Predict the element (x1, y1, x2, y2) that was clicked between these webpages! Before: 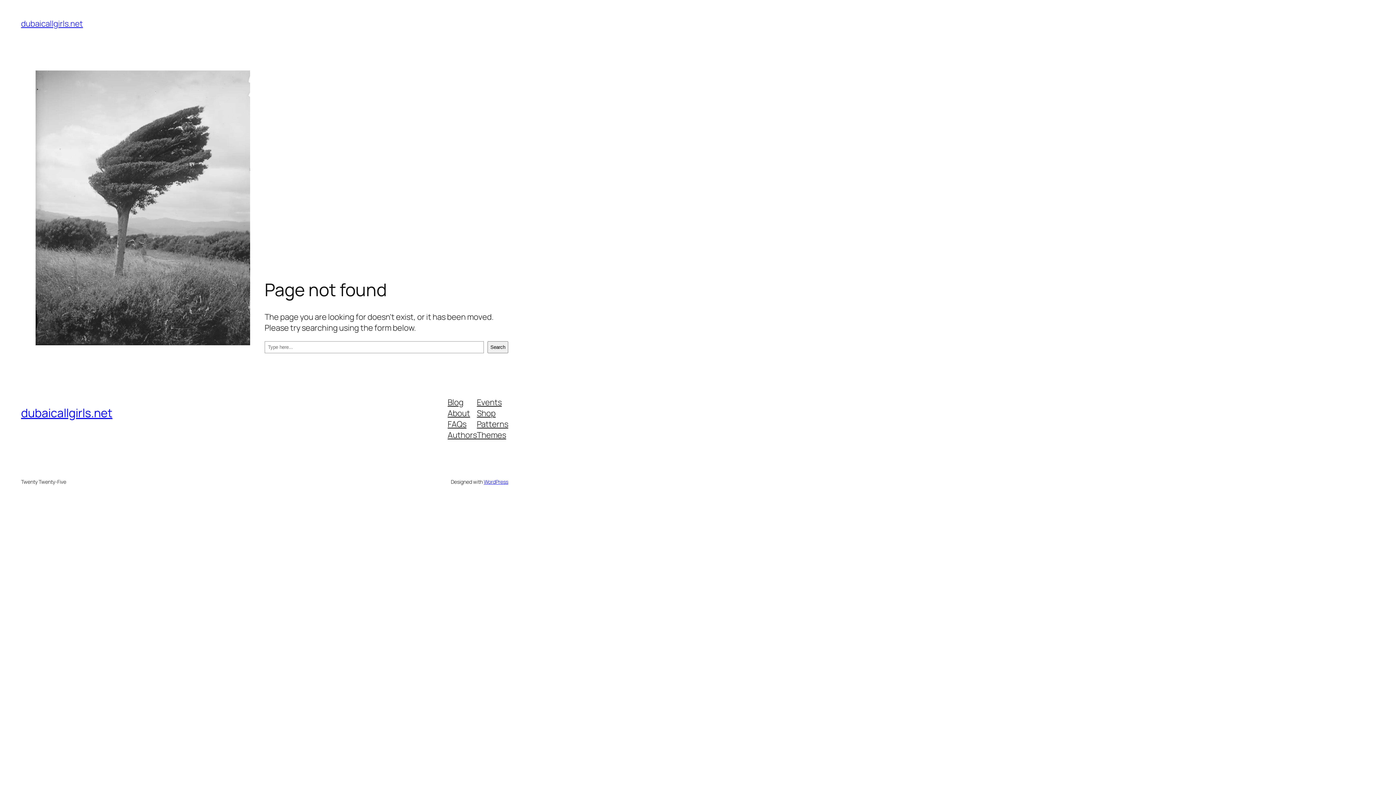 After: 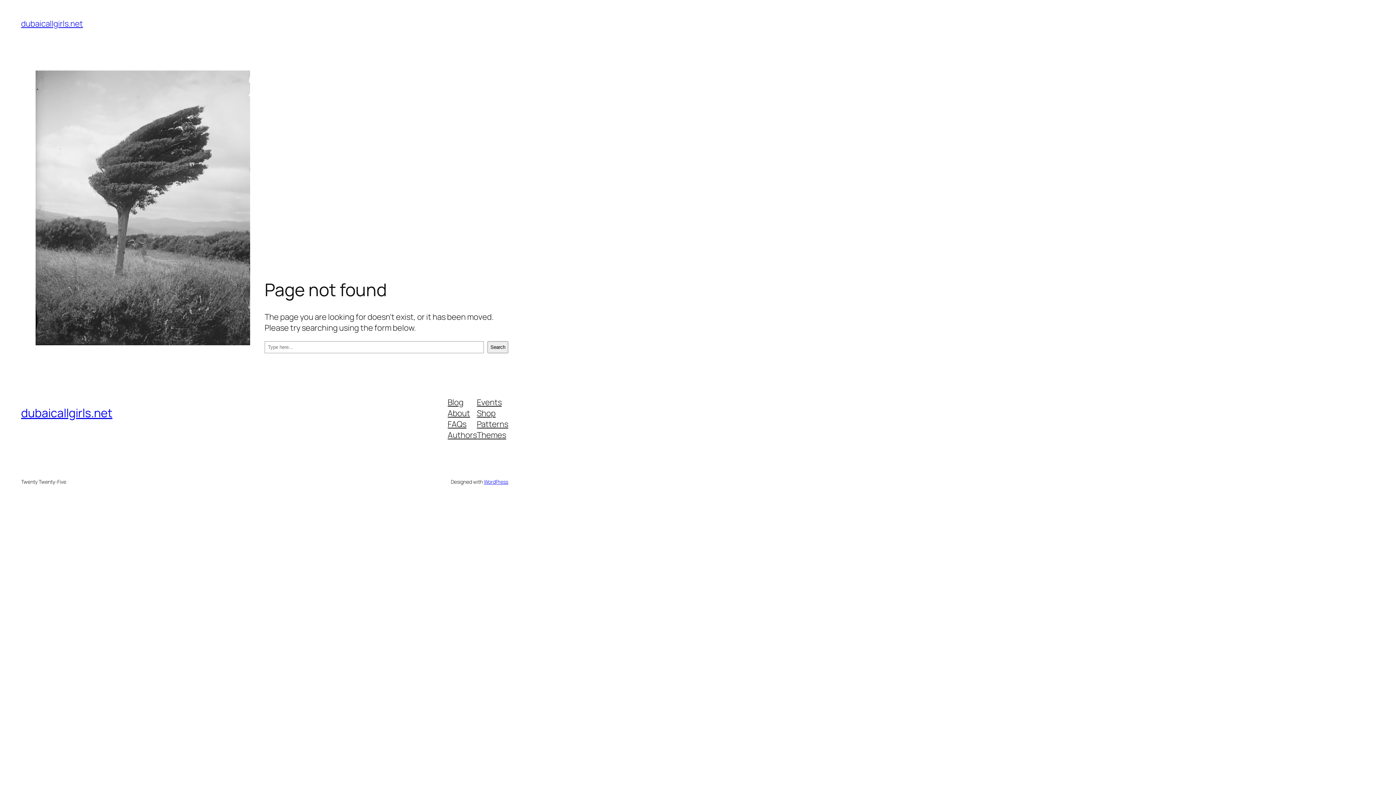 Action: bbox: (477, 407, 495, 418) label: Shop